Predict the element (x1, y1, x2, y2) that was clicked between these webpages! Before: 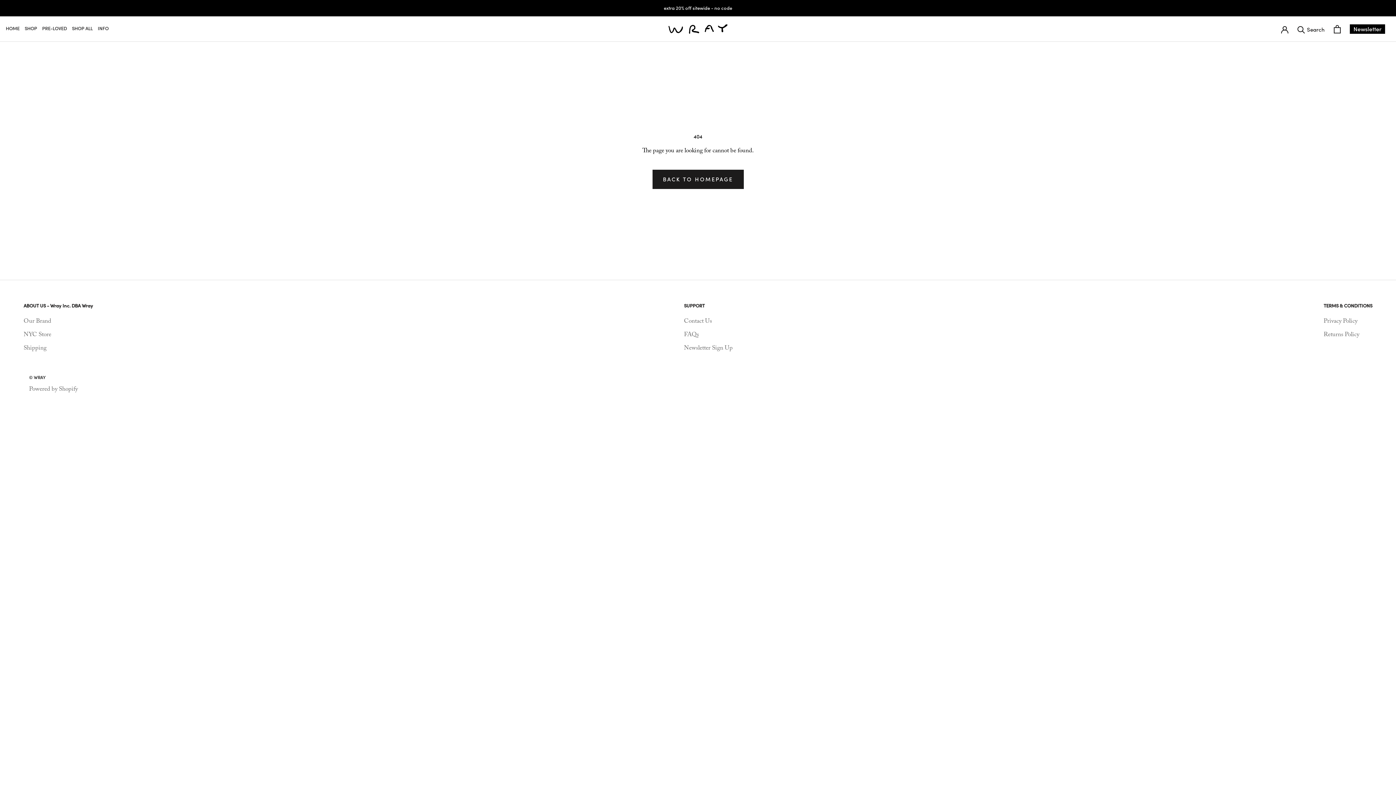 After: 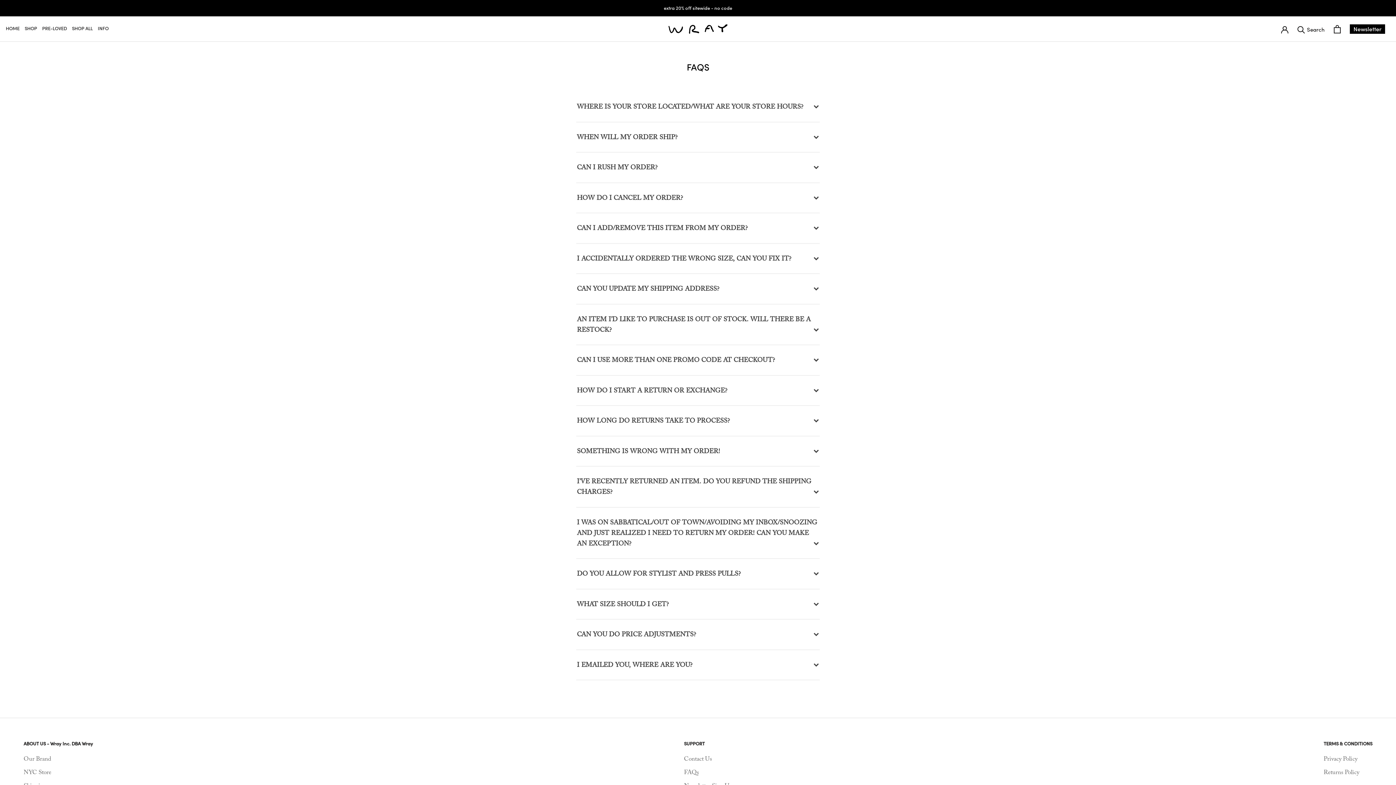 Action: bbox: (684, 330, 732, 339) label: FAQs